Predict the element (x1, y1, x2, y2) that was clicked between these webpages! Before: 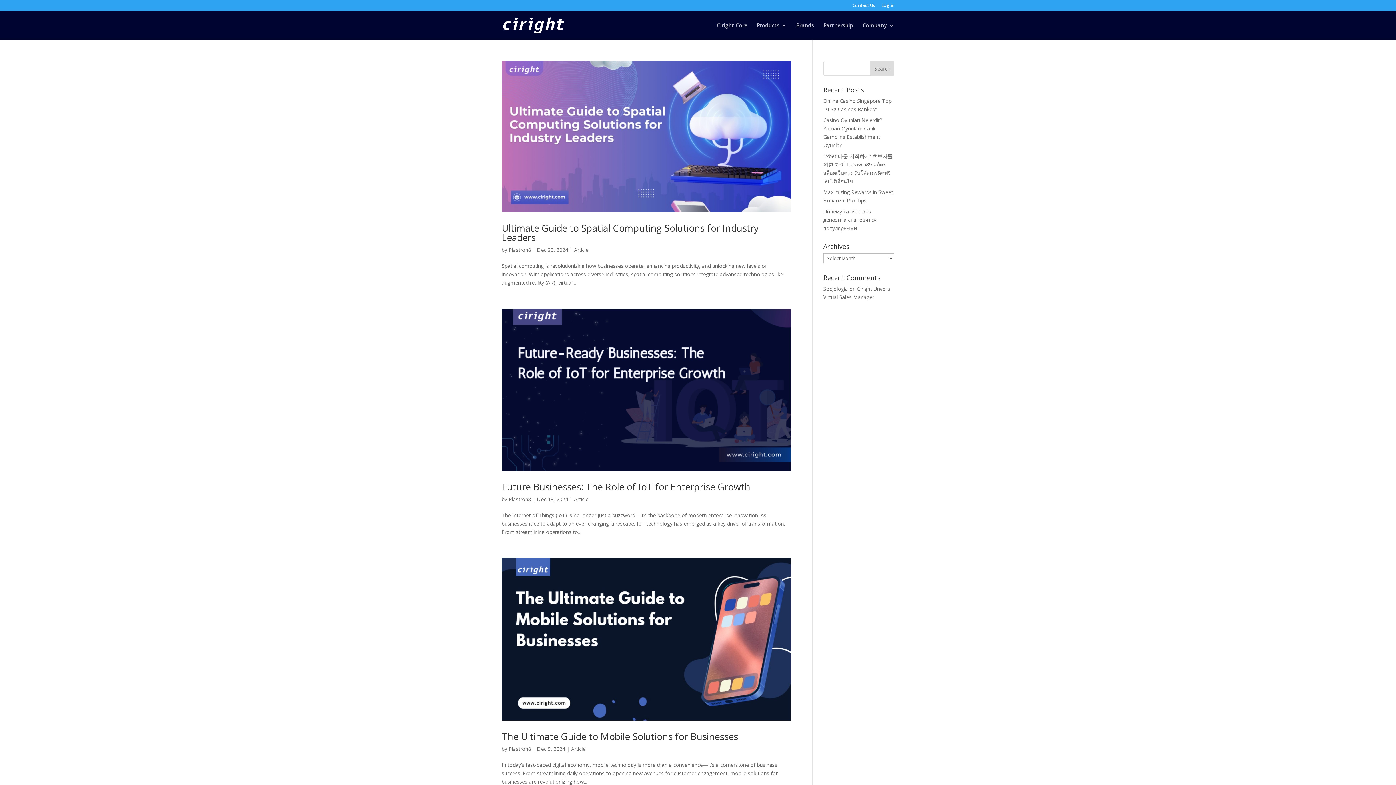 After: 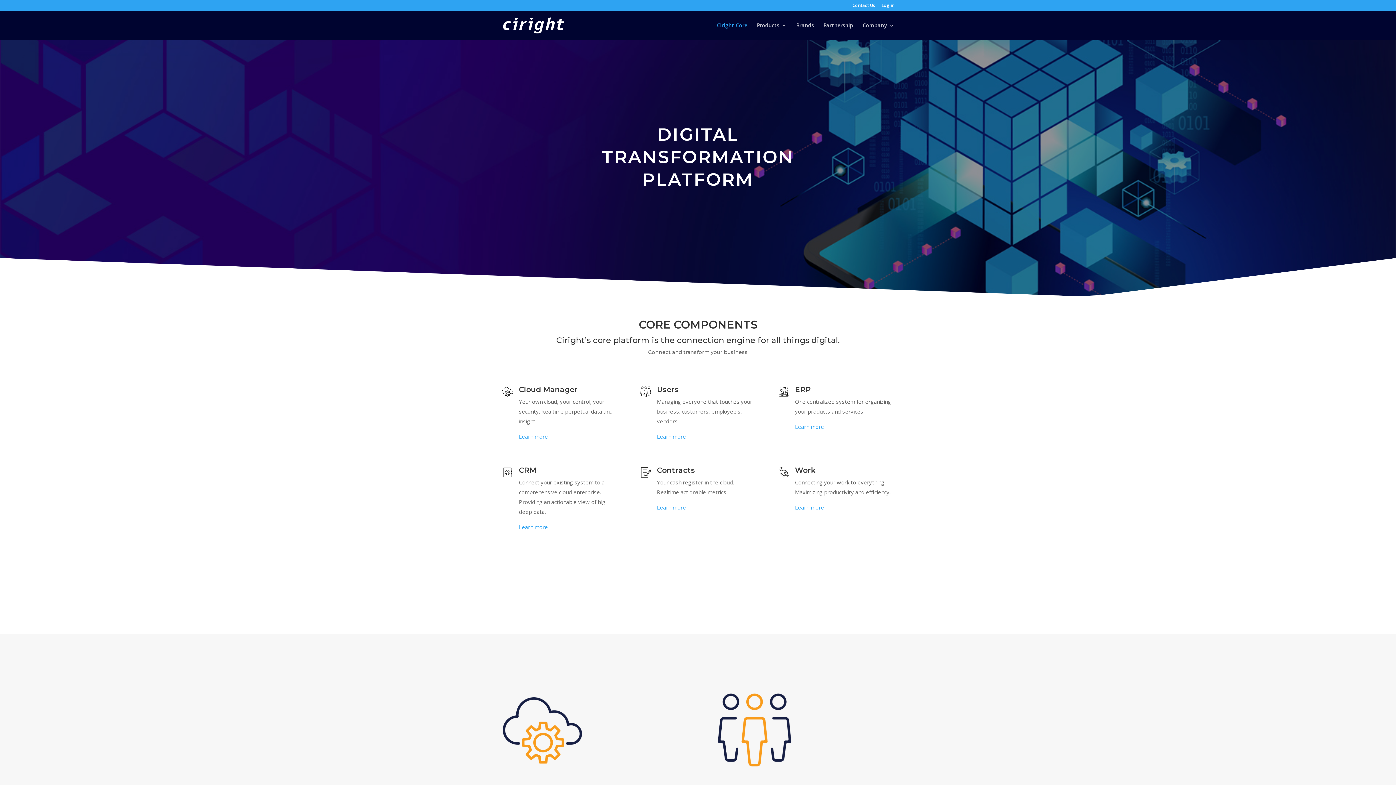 Action: label: Ciright Core bbox: (717, 22, 747, 40)